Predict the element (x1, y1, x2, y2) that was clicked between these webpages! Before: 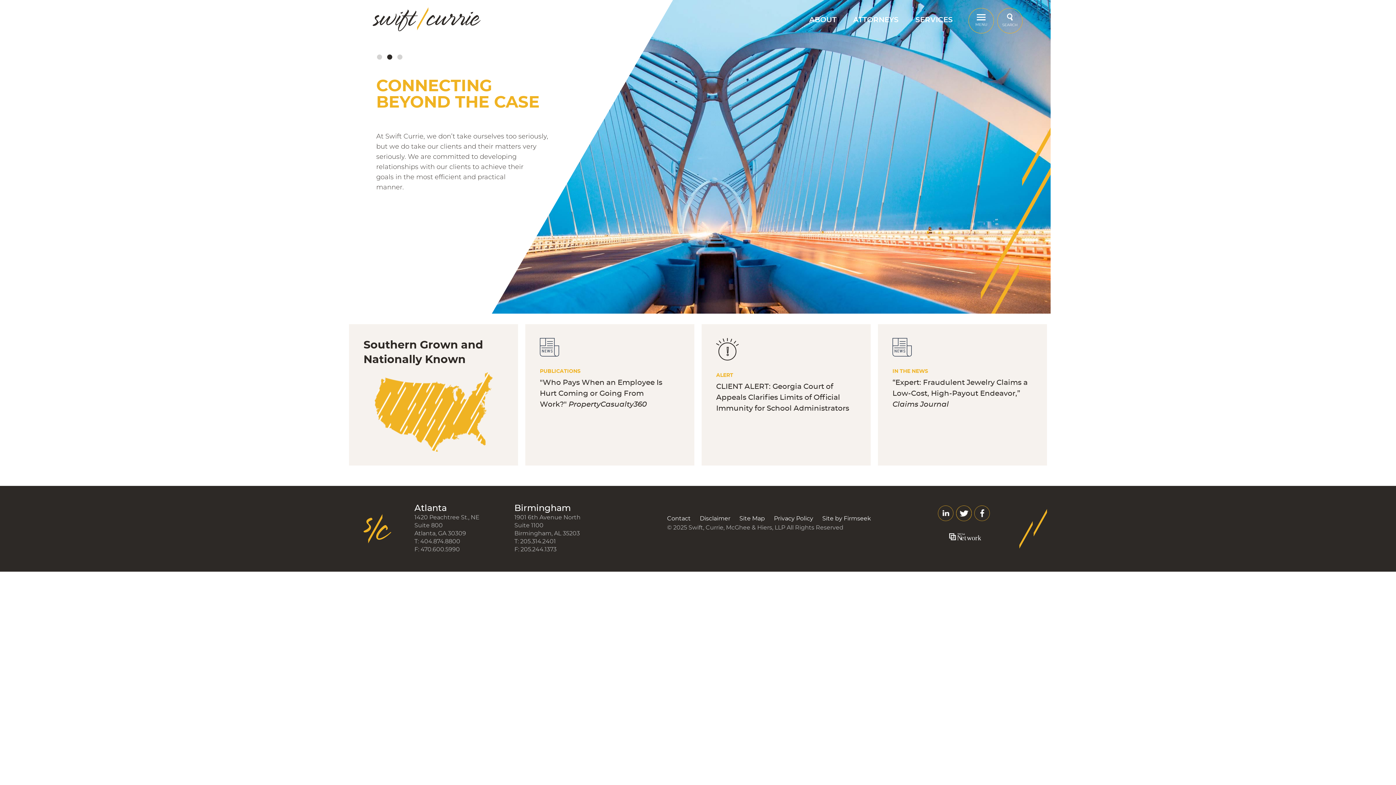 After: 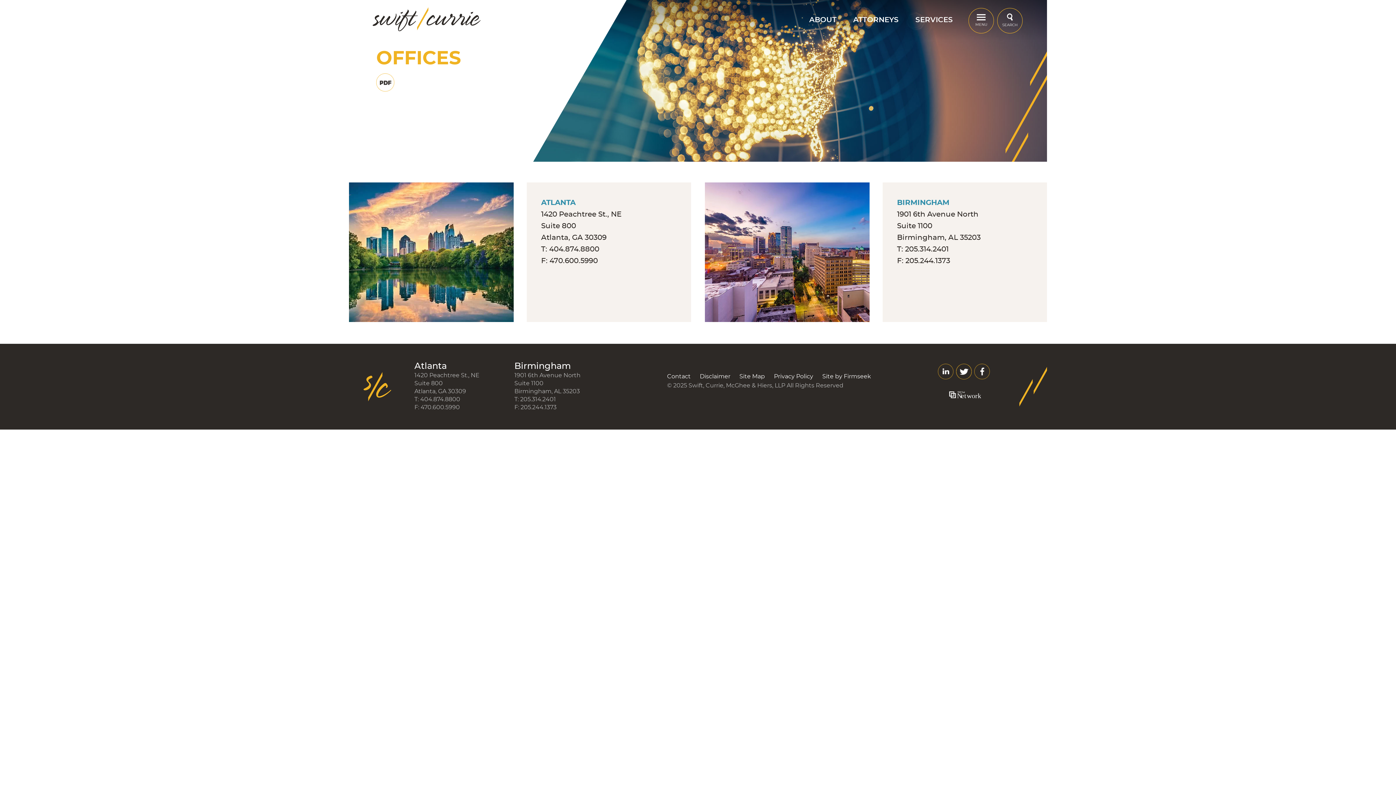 Action: bbox: (667, 516, 690, 521) label: Contact